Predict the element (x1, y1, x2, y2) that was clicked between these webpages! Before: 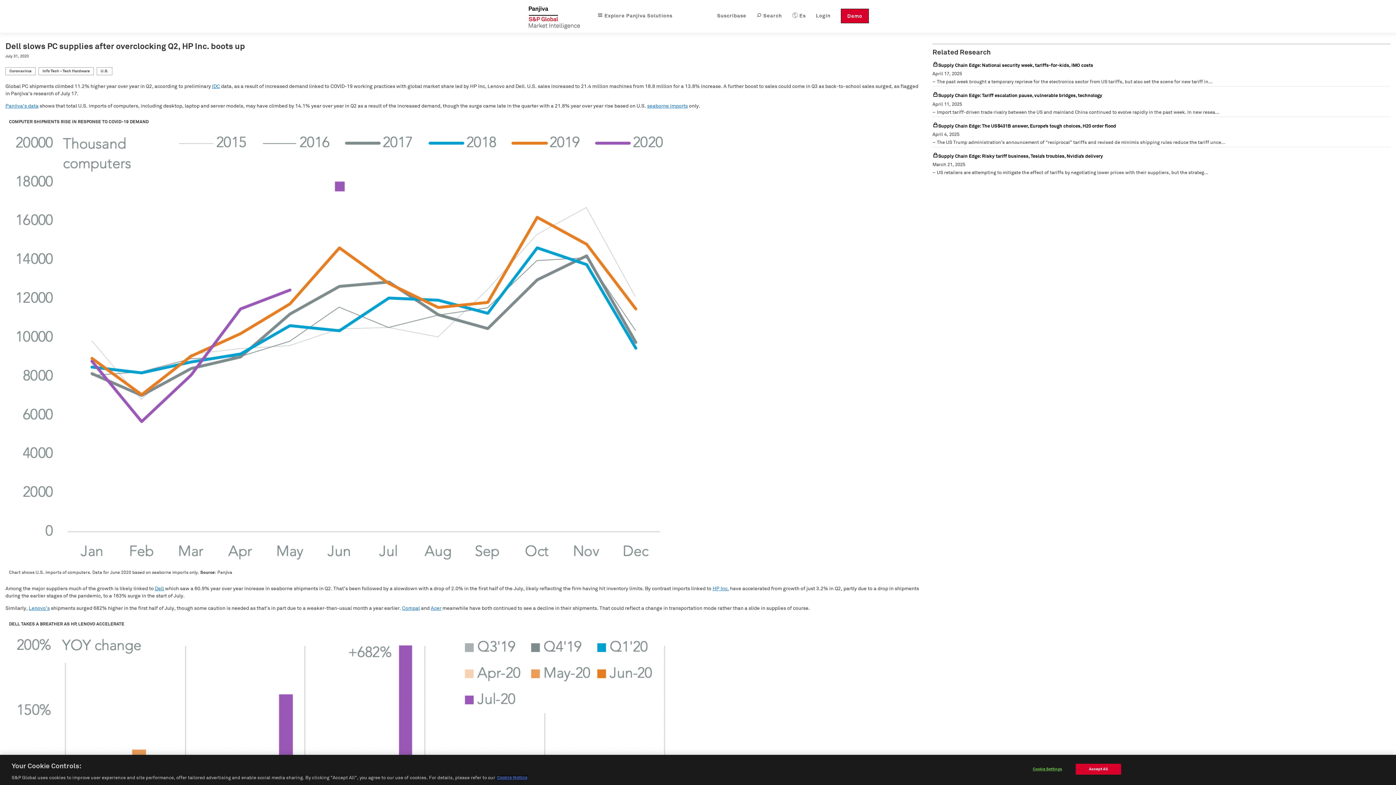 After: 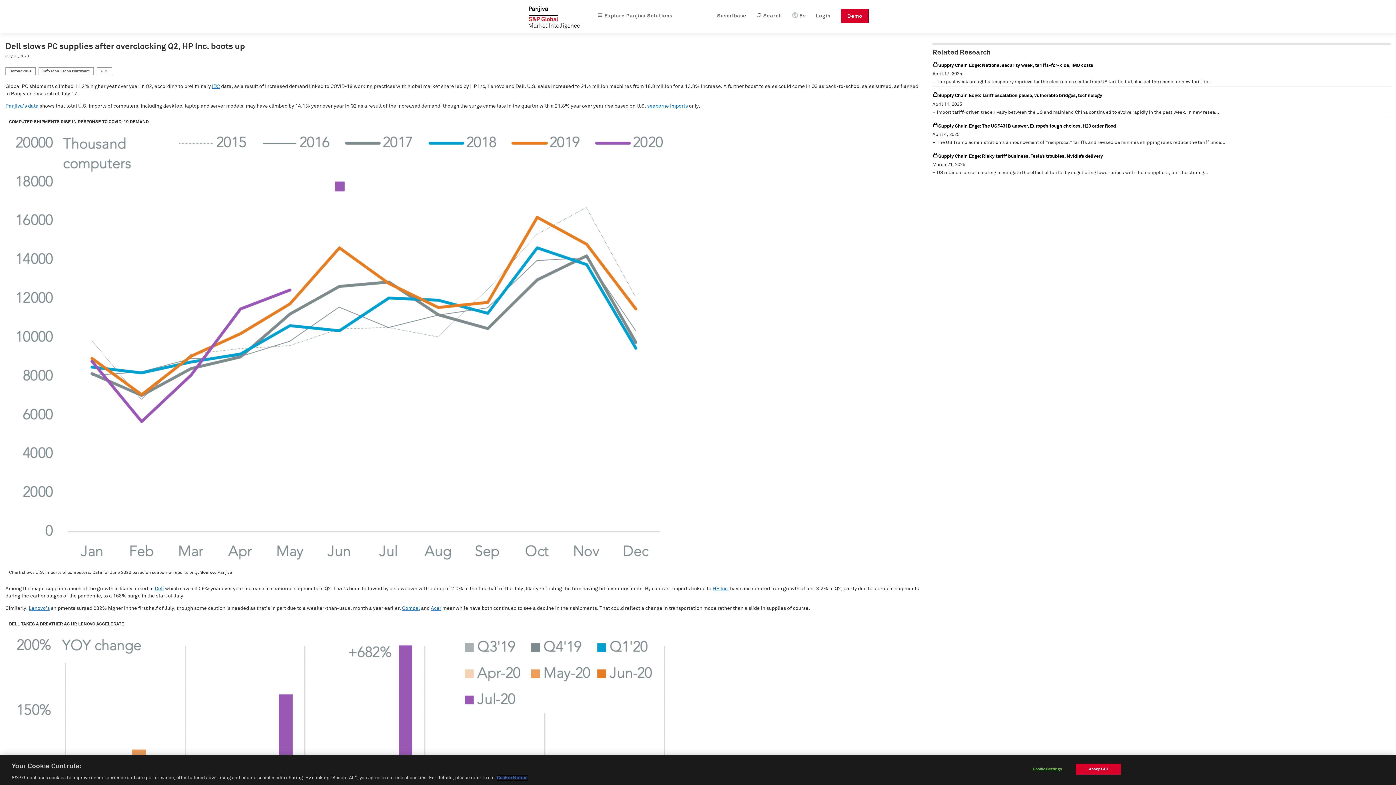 Action: bbox: (497, 776, 527, 780) label: More information about your privacy